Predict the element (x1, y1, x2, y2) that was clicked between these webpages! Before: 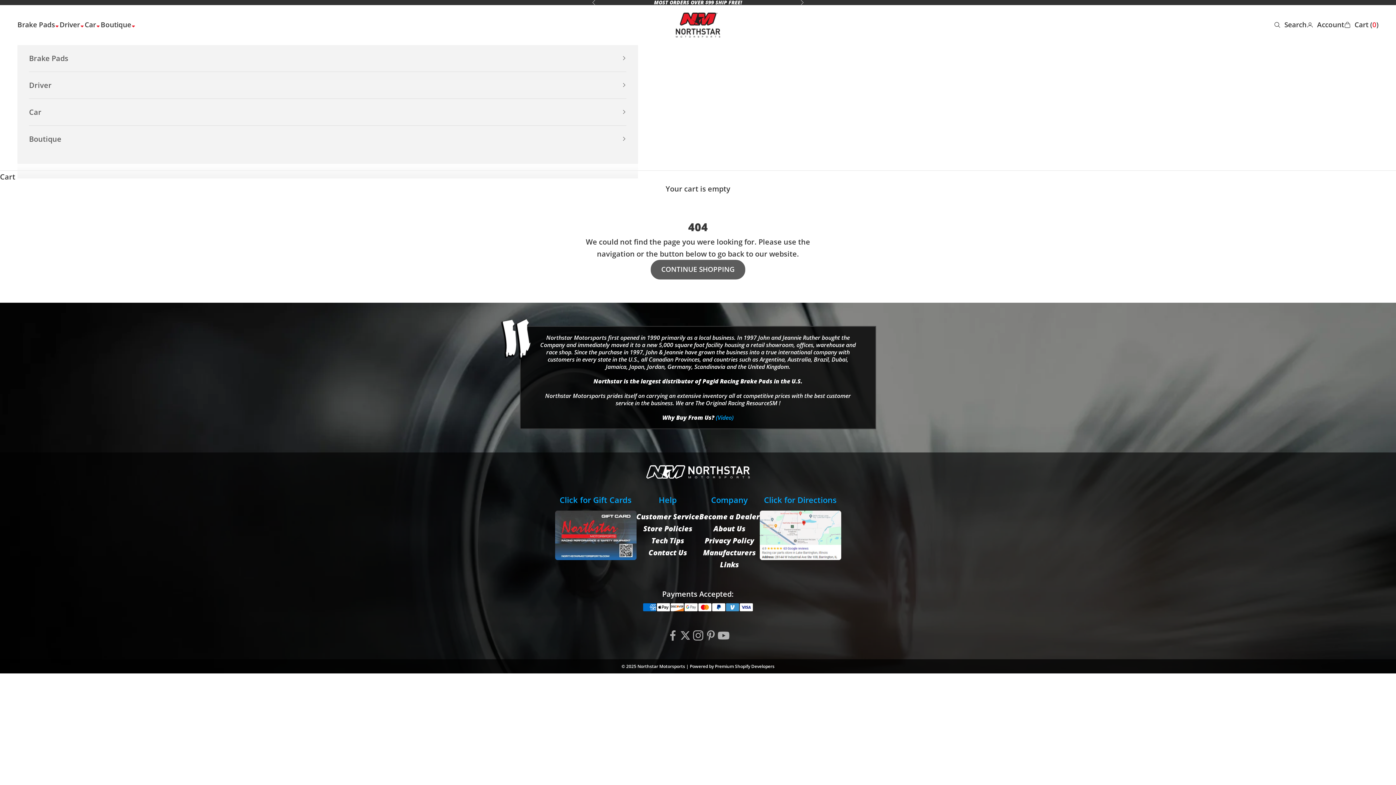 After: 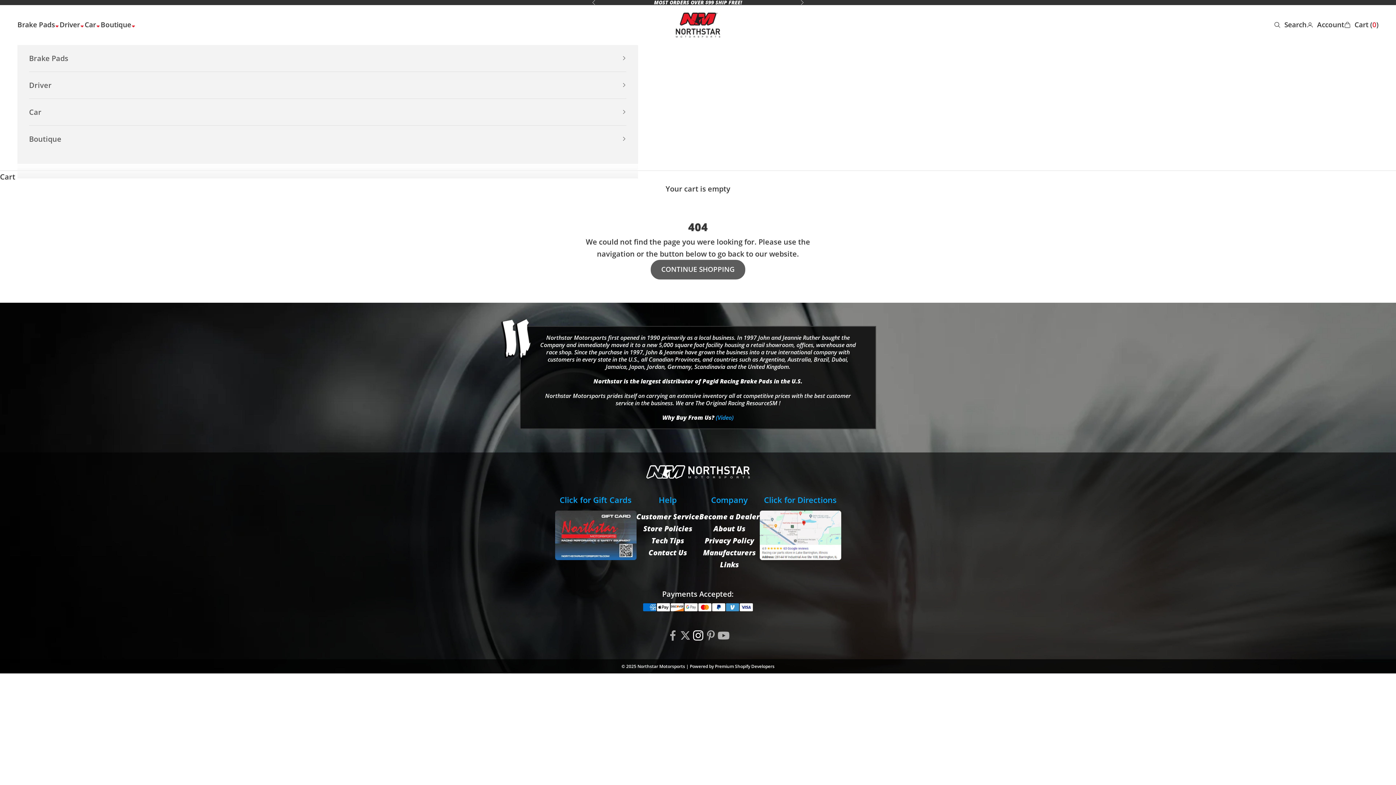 Action: label: Follow on Instagram bbox: (691, 629, 704, 642)